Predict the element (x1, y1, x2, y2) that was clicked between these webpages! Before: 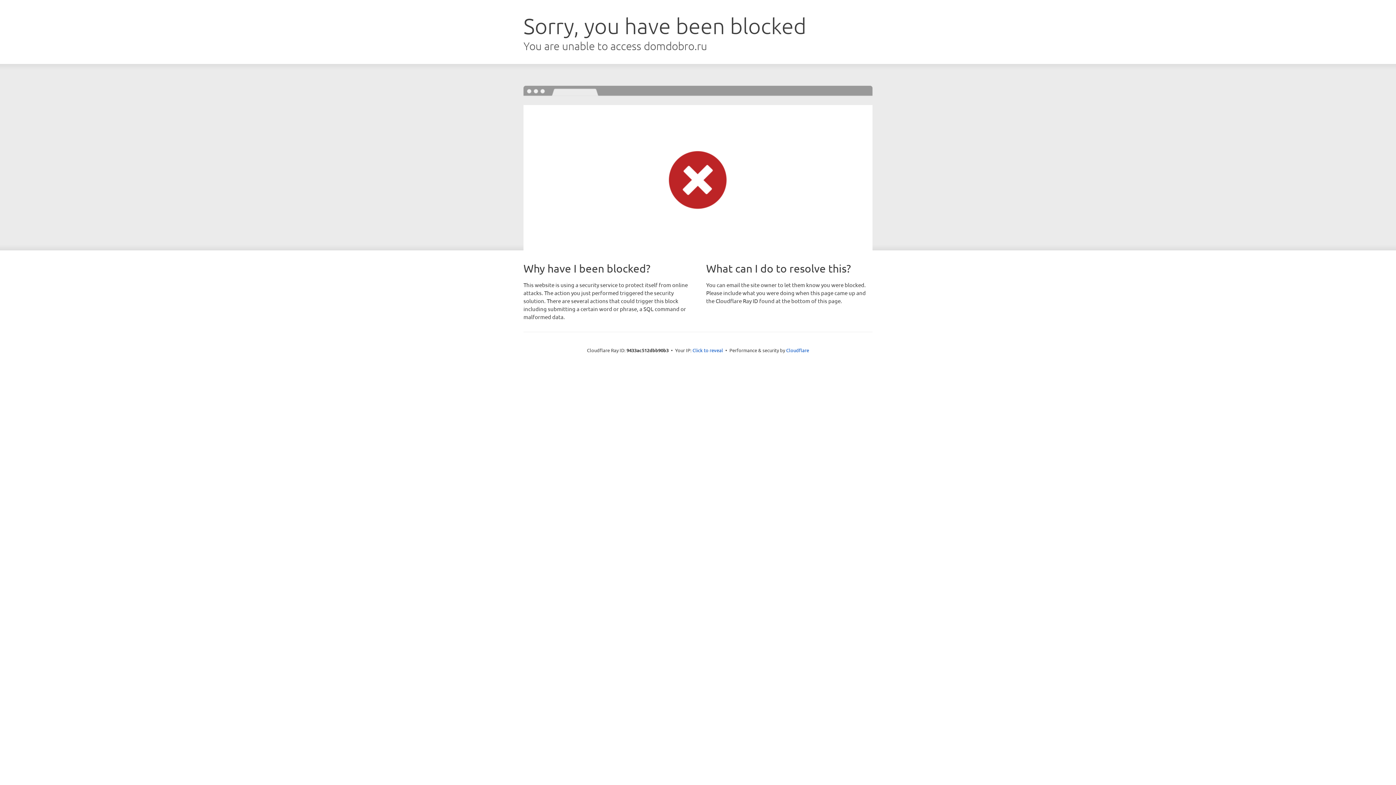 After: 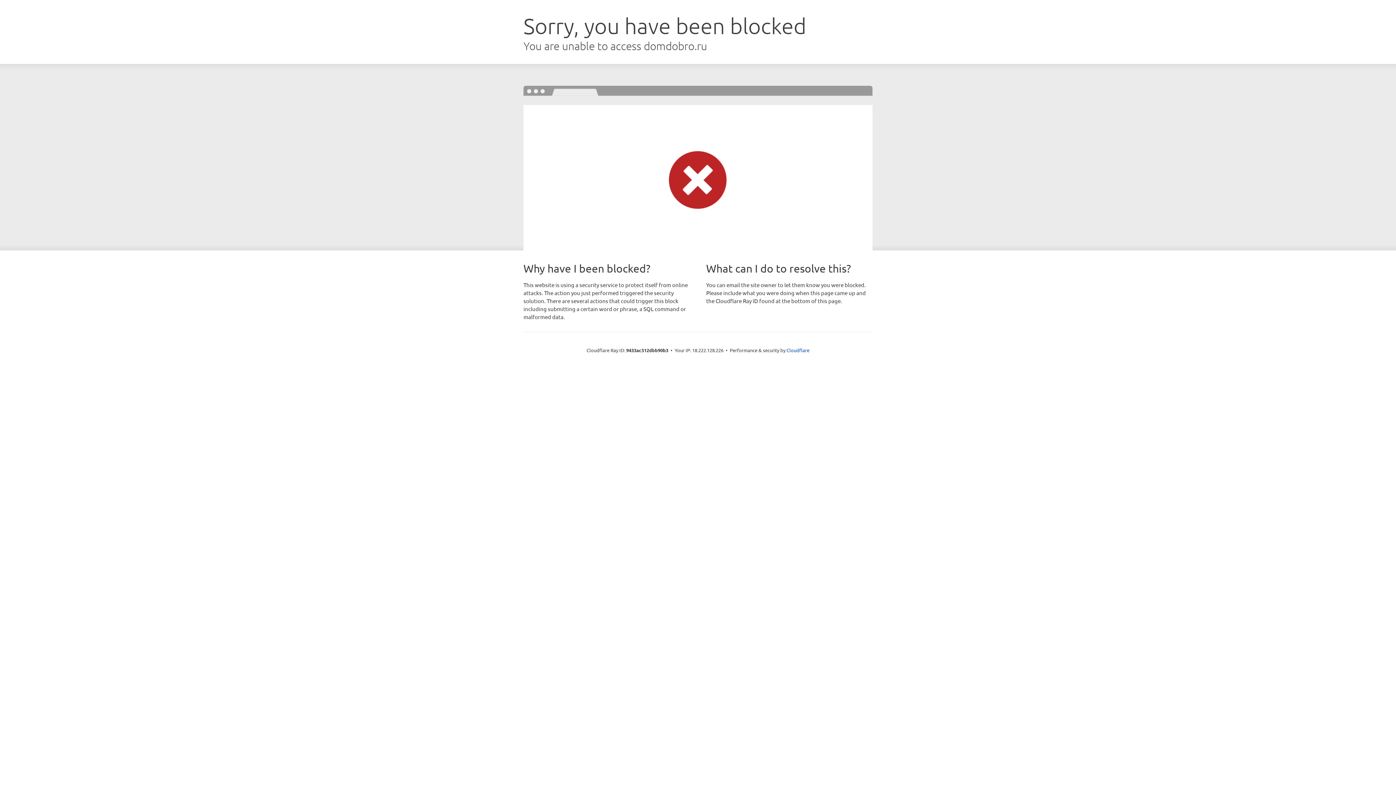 Action: label: Click to reveal bbox: (692, 346, 723, 353)